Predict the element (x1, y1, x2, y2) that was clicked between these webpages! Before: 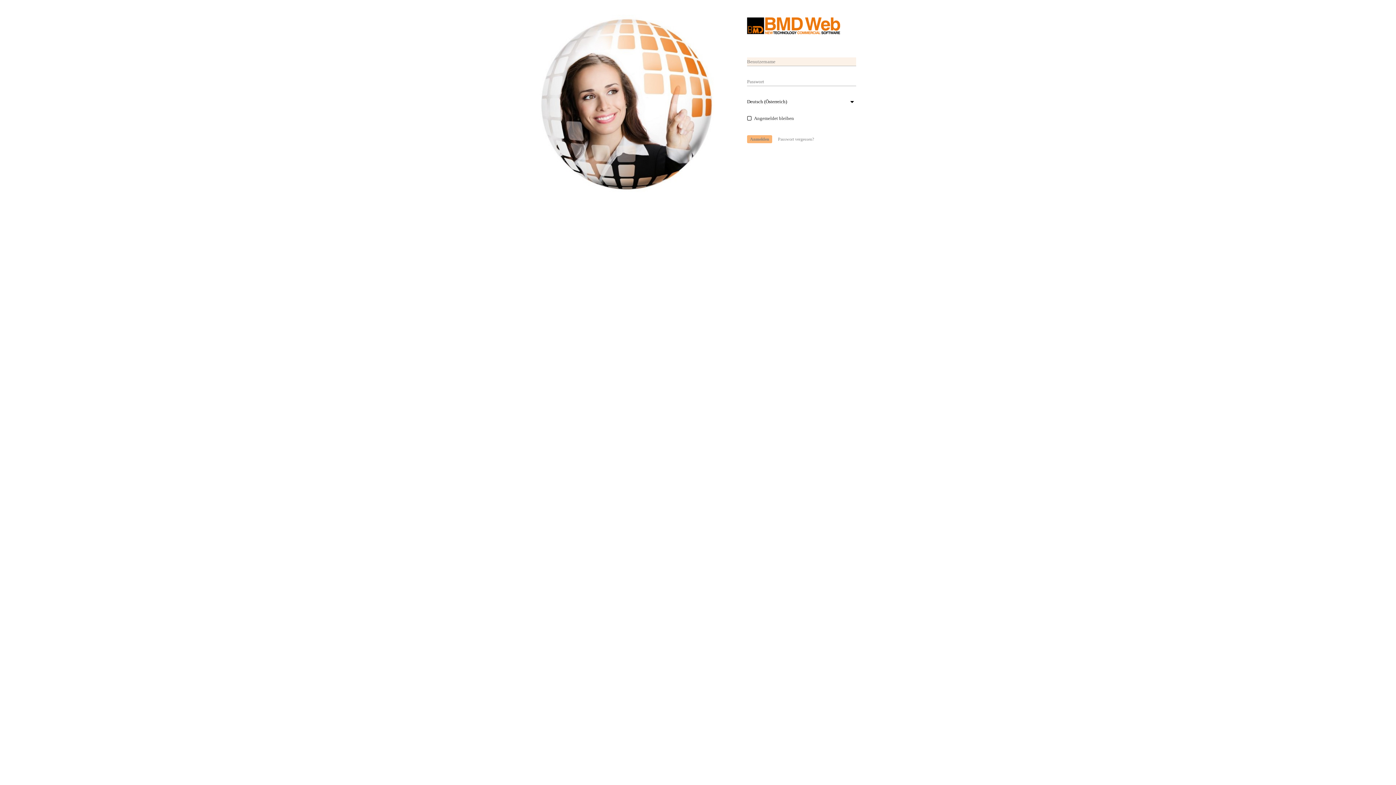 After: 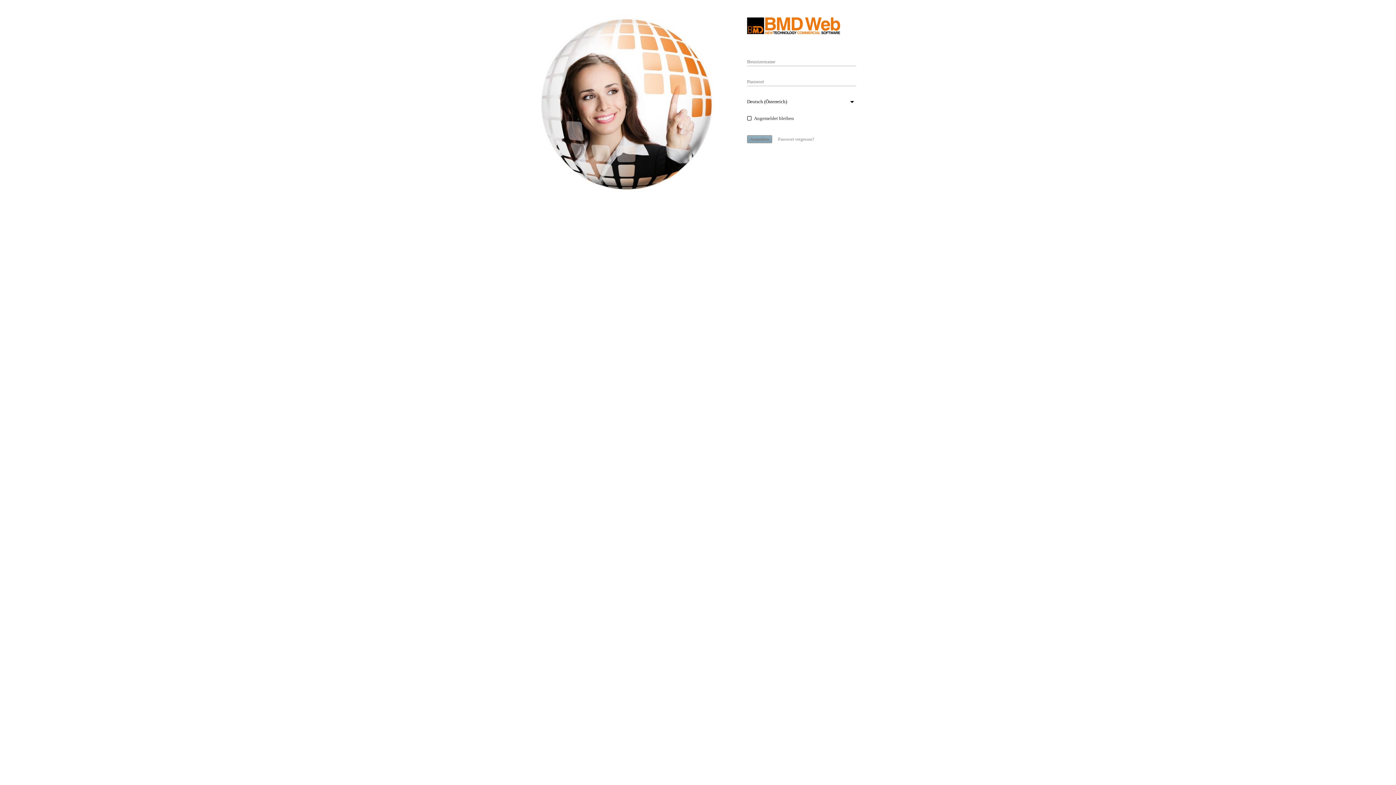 Action: bbox: (747, 135, 772, 143) label: Anmelden